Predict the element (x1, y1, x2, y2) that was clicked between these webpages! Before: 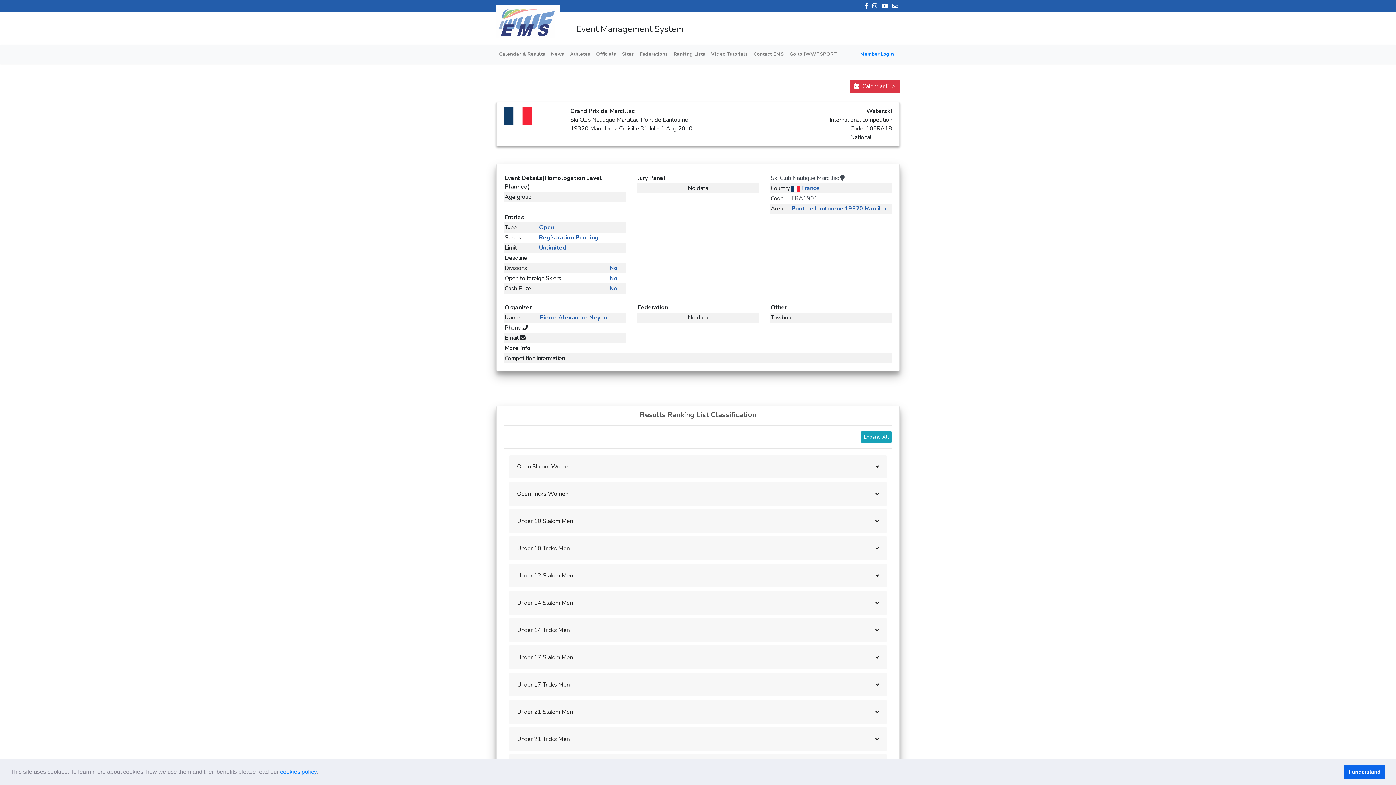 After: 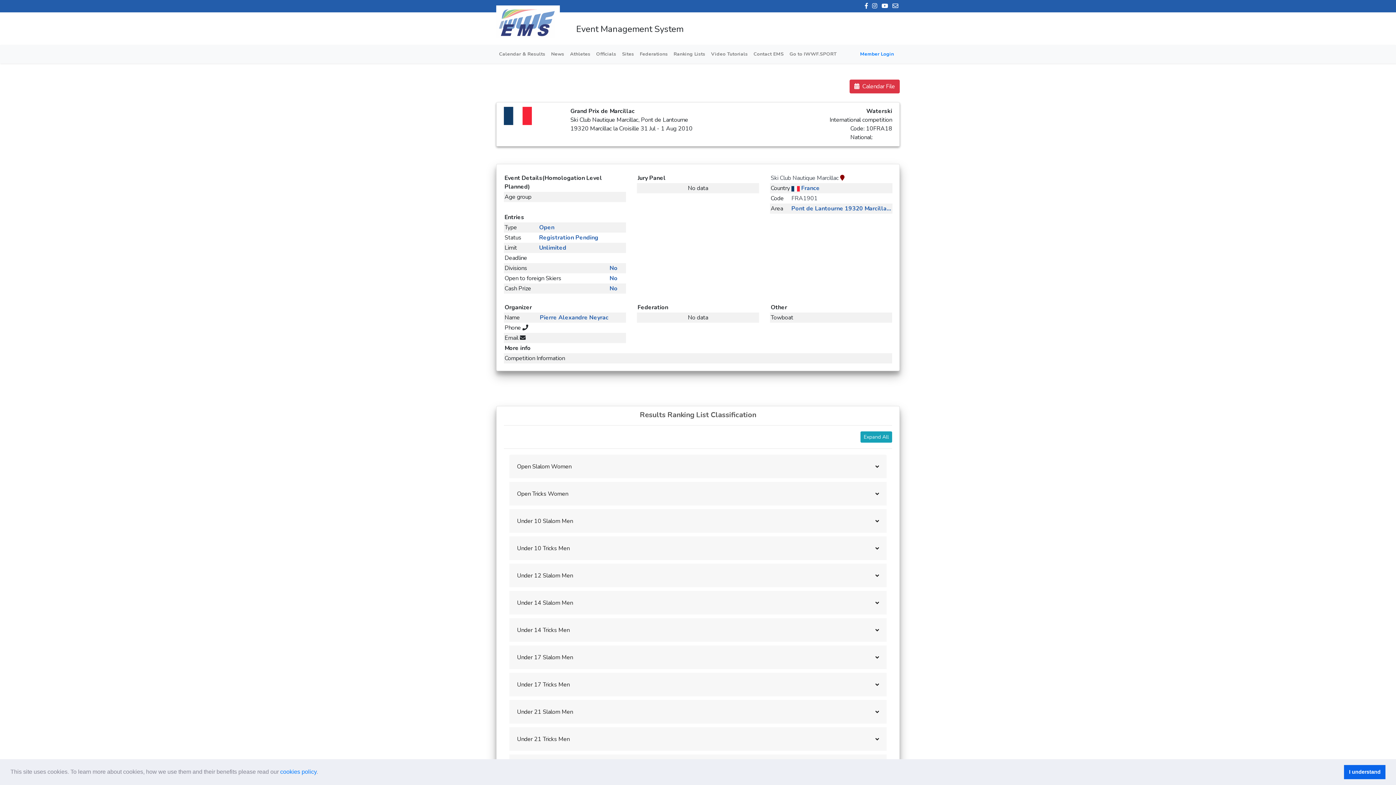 Action: bbox: (840, 174, 844, 182)